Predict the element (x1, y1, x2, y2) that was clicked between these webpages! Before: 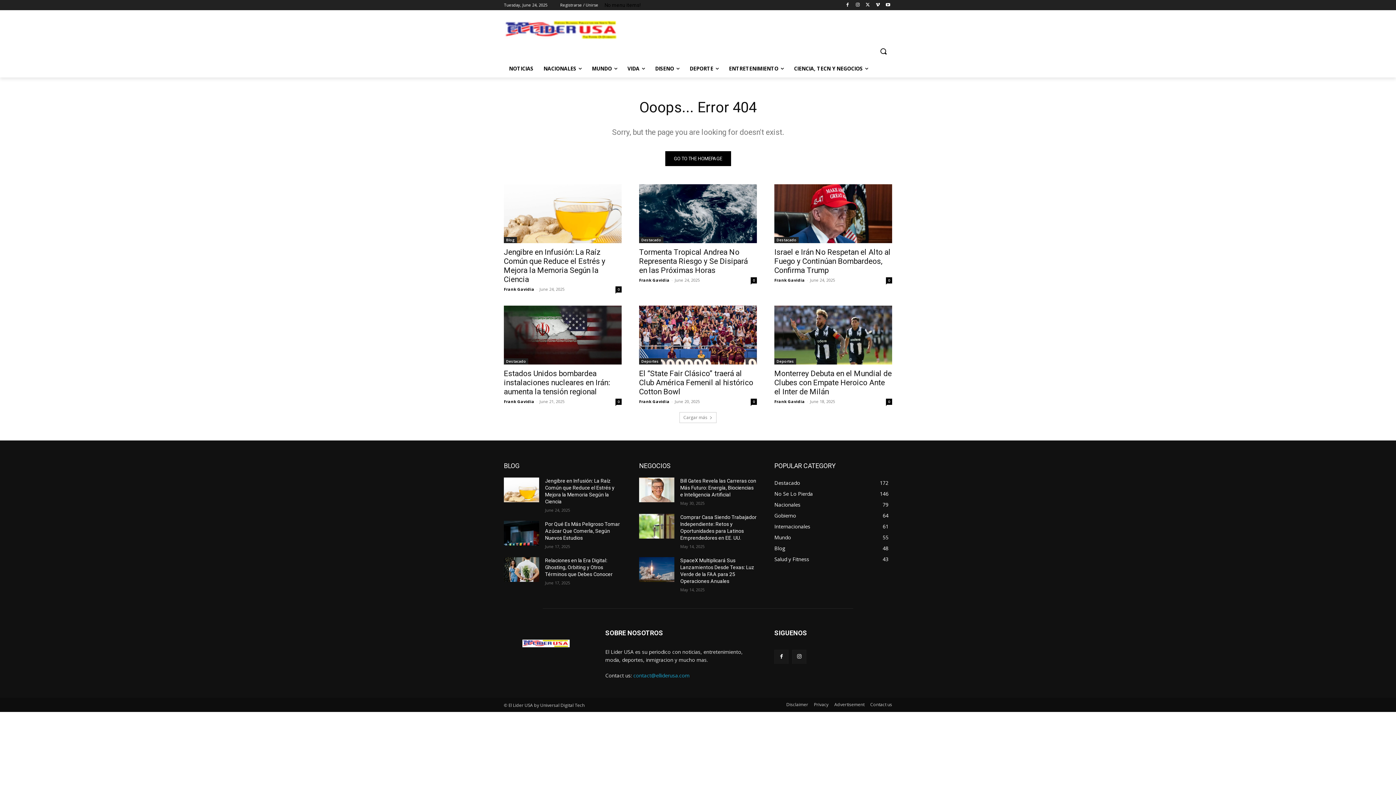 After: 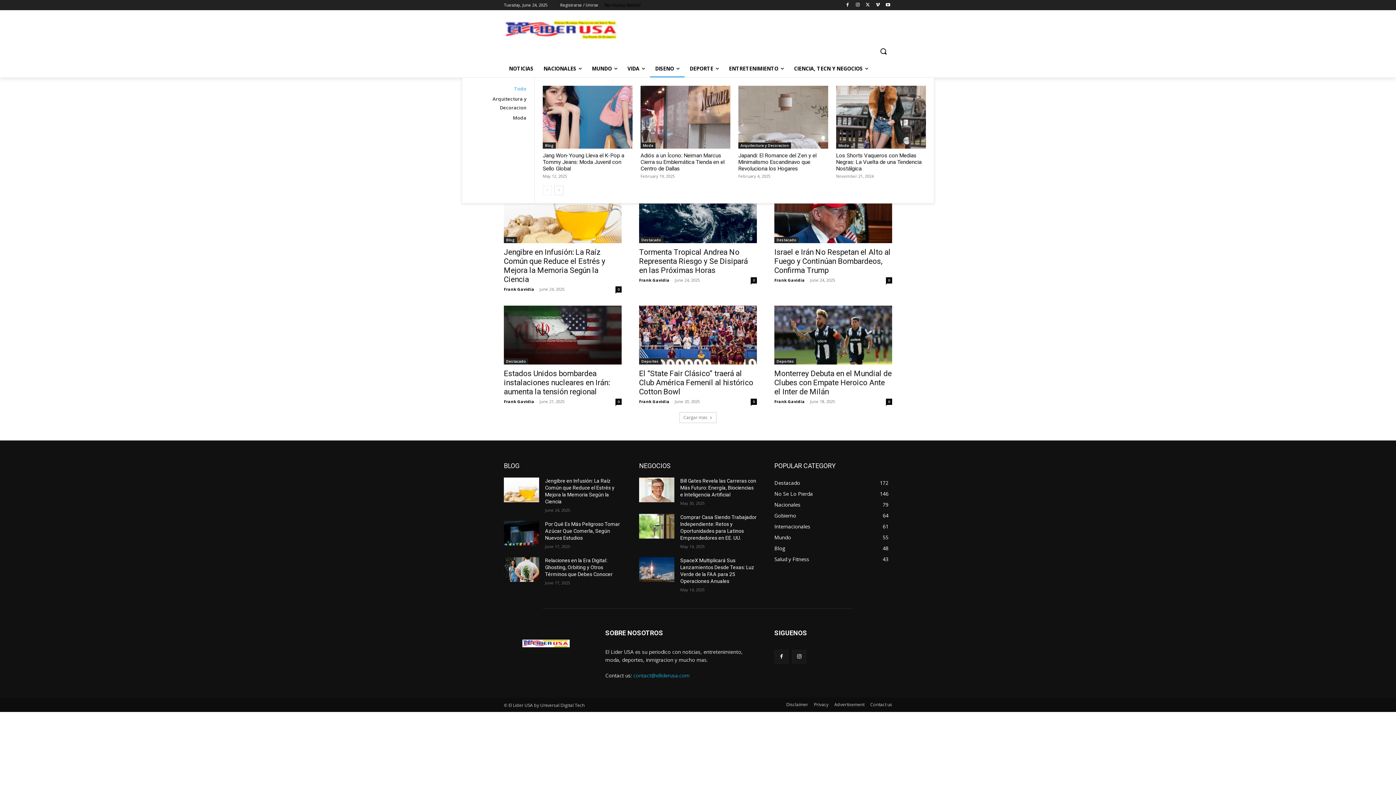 Action: bbox: (650, 59, 684, 77) label: DISENO